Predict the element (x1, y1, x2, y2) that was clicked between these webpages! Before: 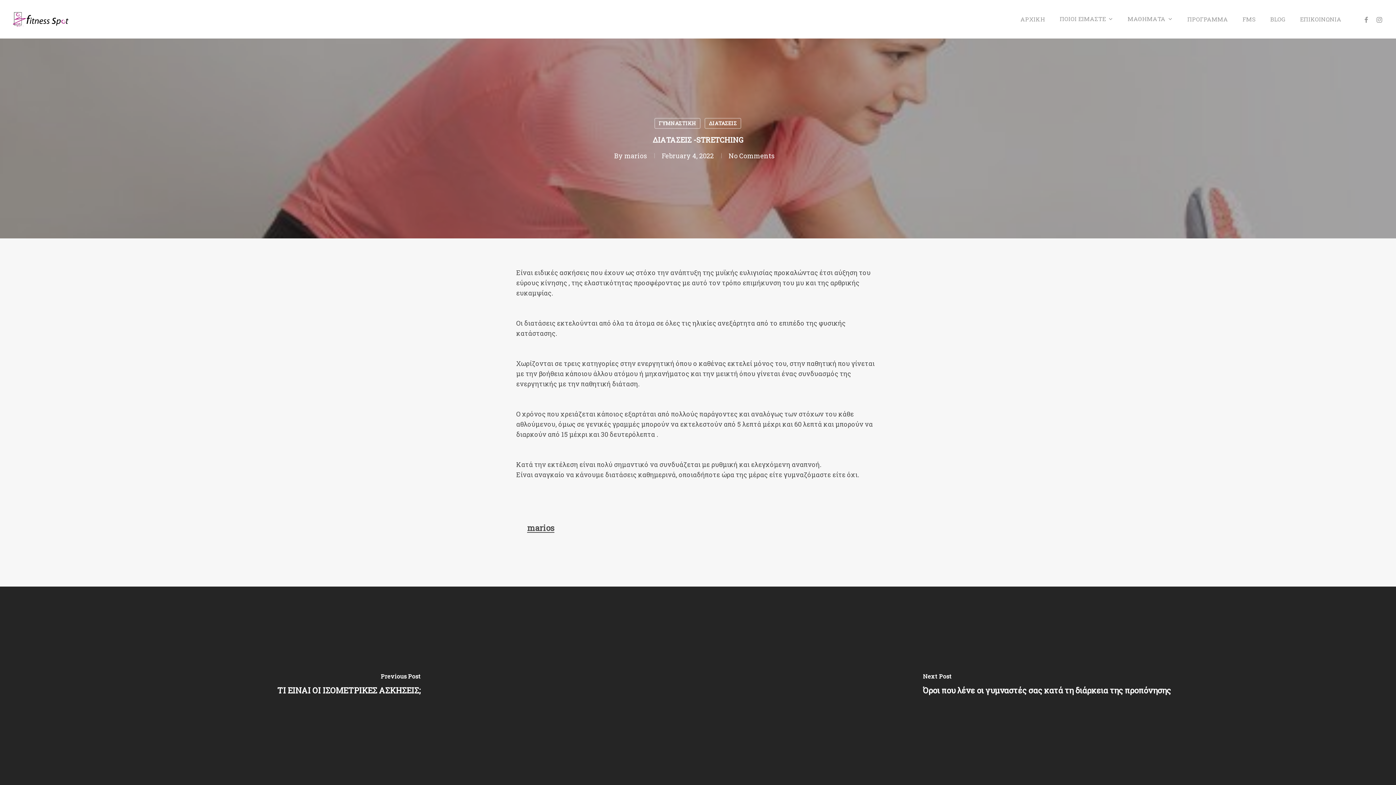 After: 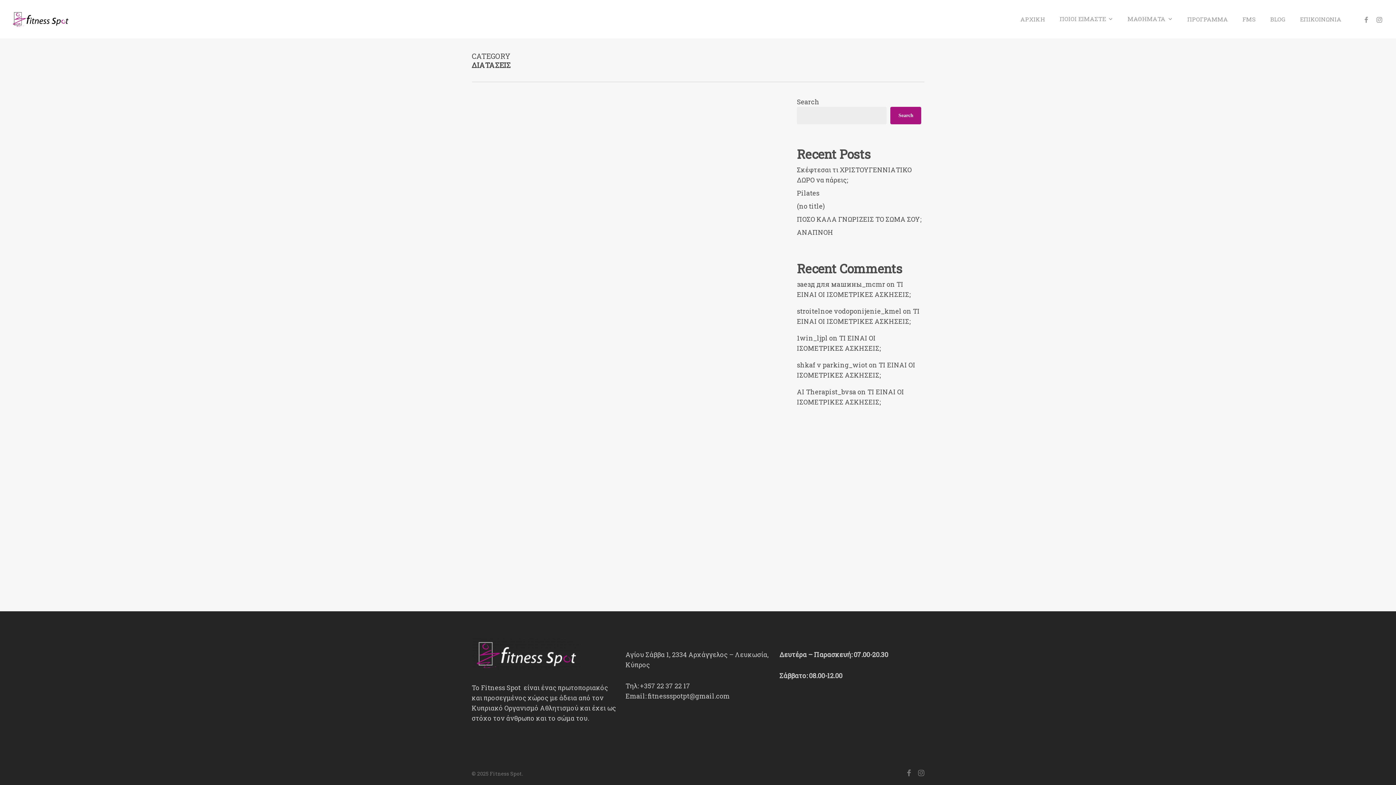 Action: label: ΔΙΑΤΑΣΕΙΣ bbox: (704, 118, 741, 128)